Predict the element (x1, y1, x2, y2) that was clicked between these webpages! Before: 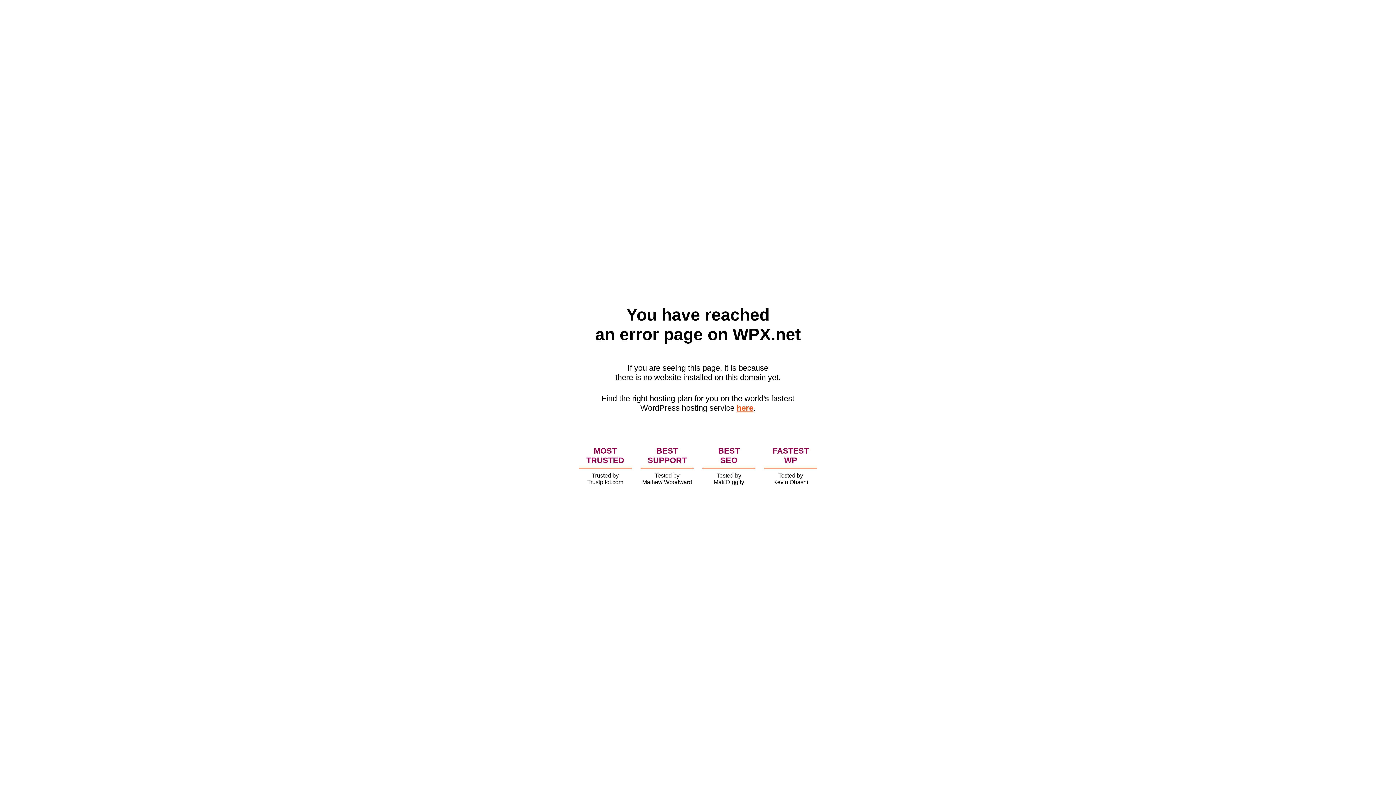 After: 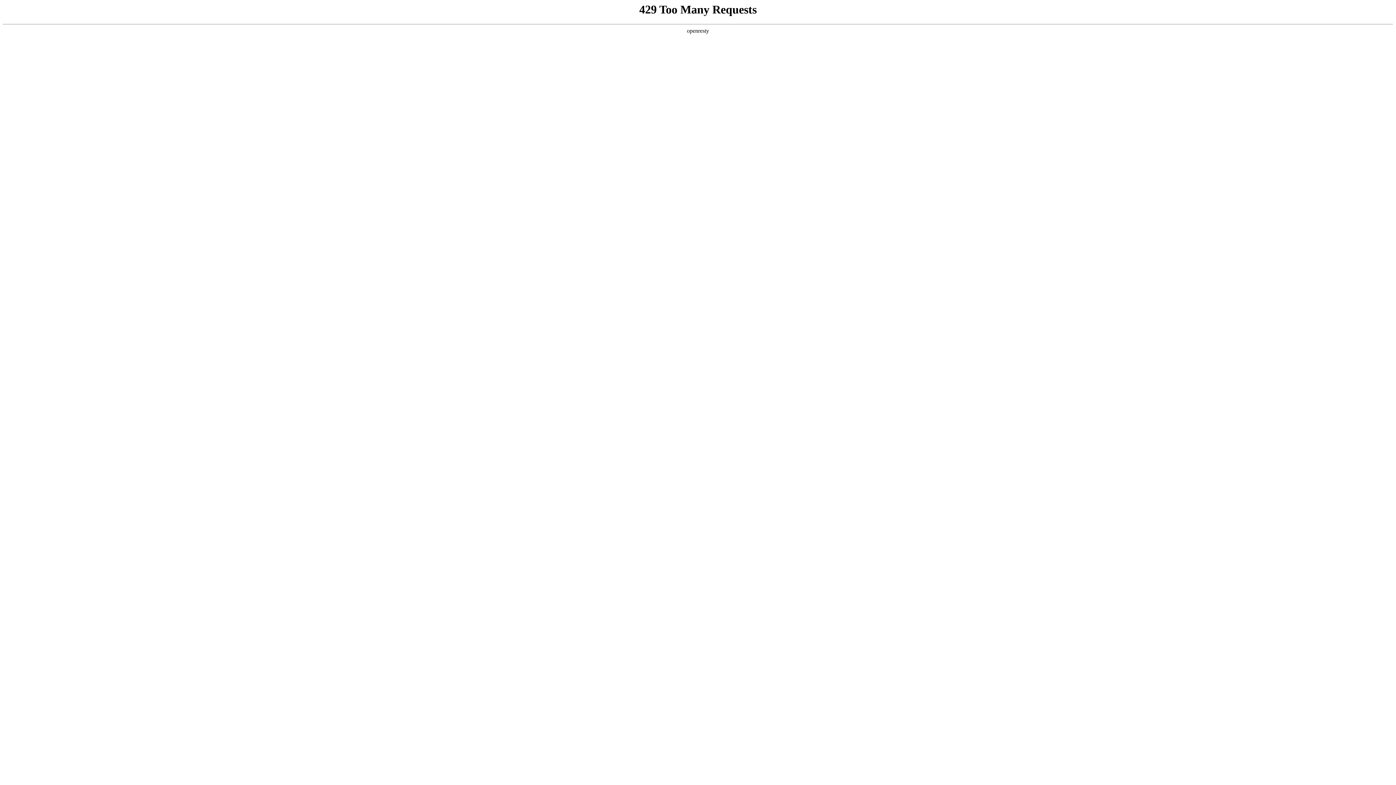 Action: bbox: (736, 403, 753, 412) label: here